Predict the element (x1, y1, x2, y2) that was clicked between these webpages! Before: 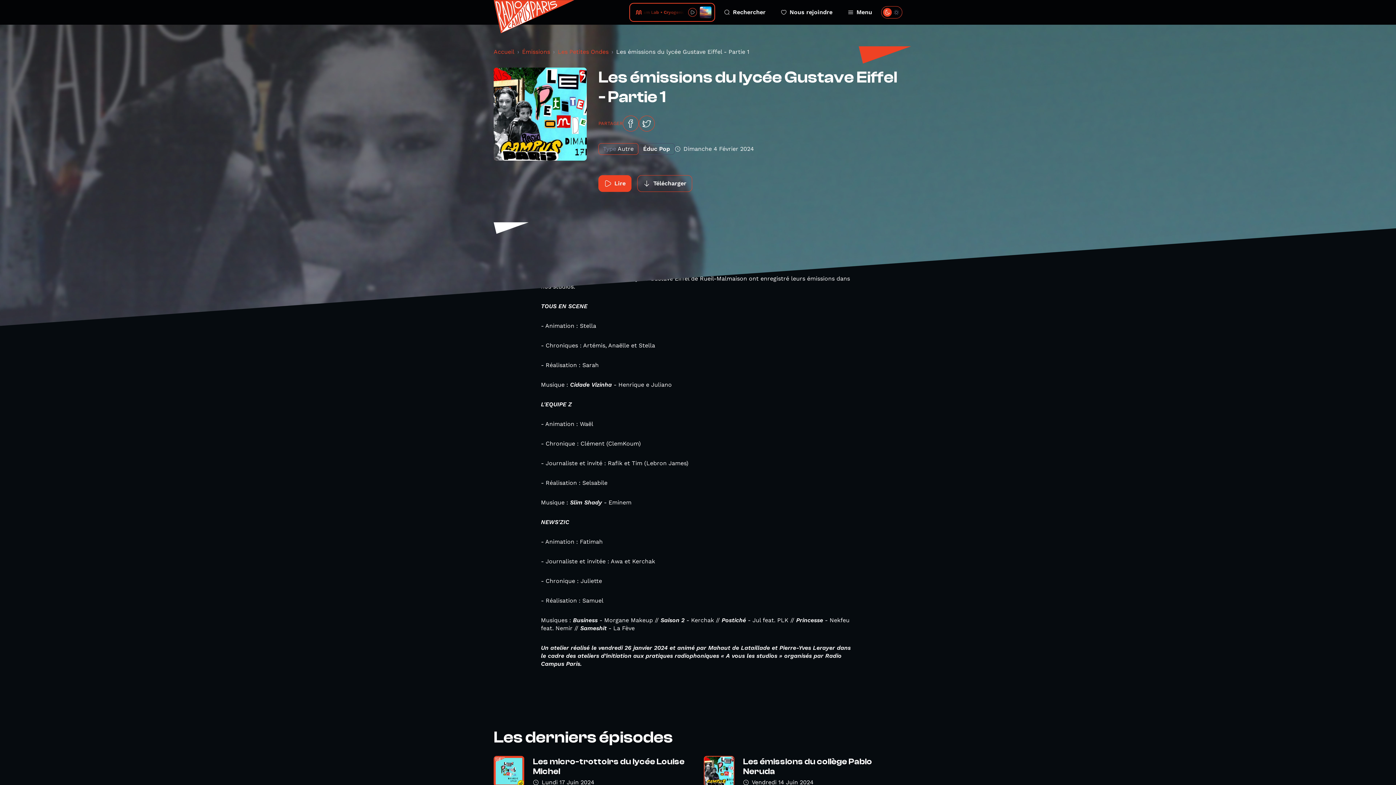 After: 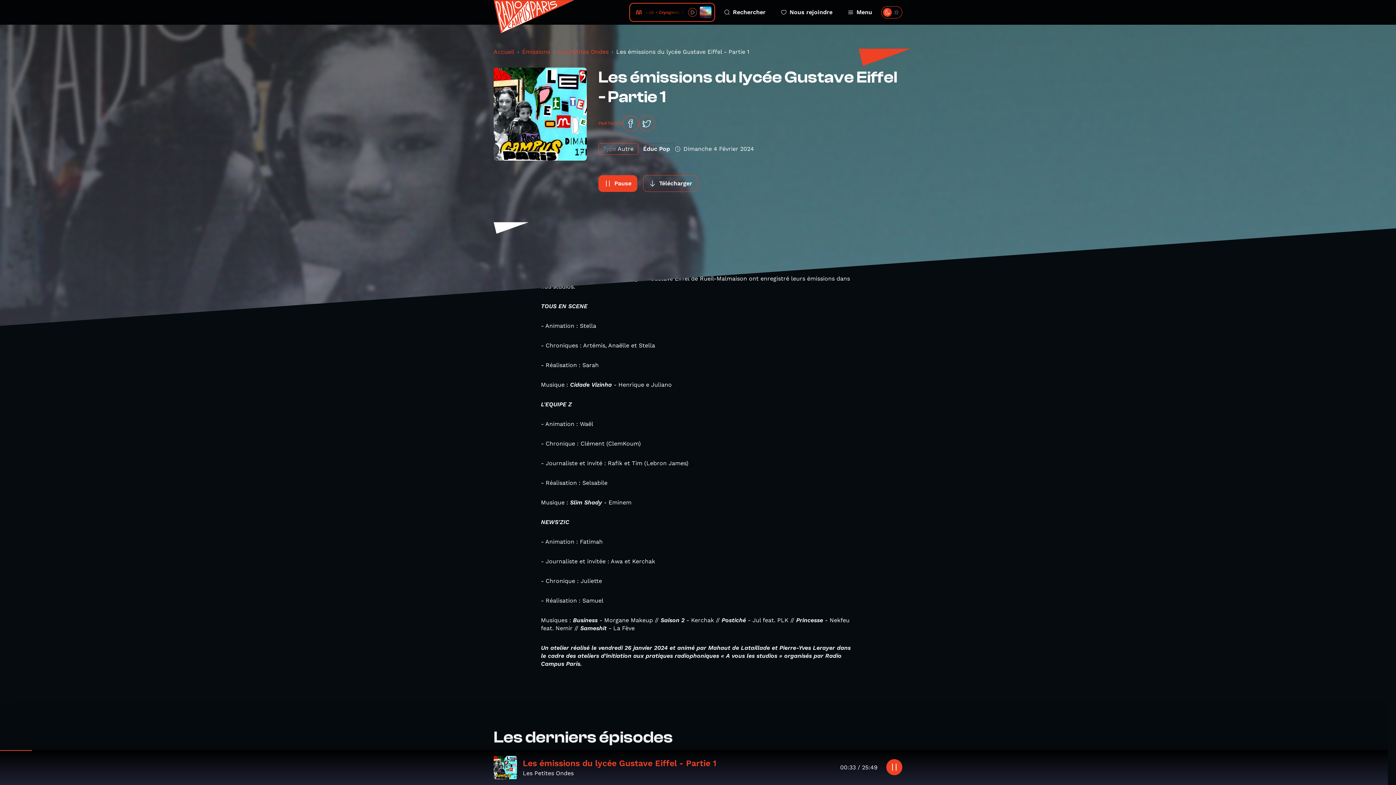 Action: label: Lire bbox: (598, 175, 631, 192)